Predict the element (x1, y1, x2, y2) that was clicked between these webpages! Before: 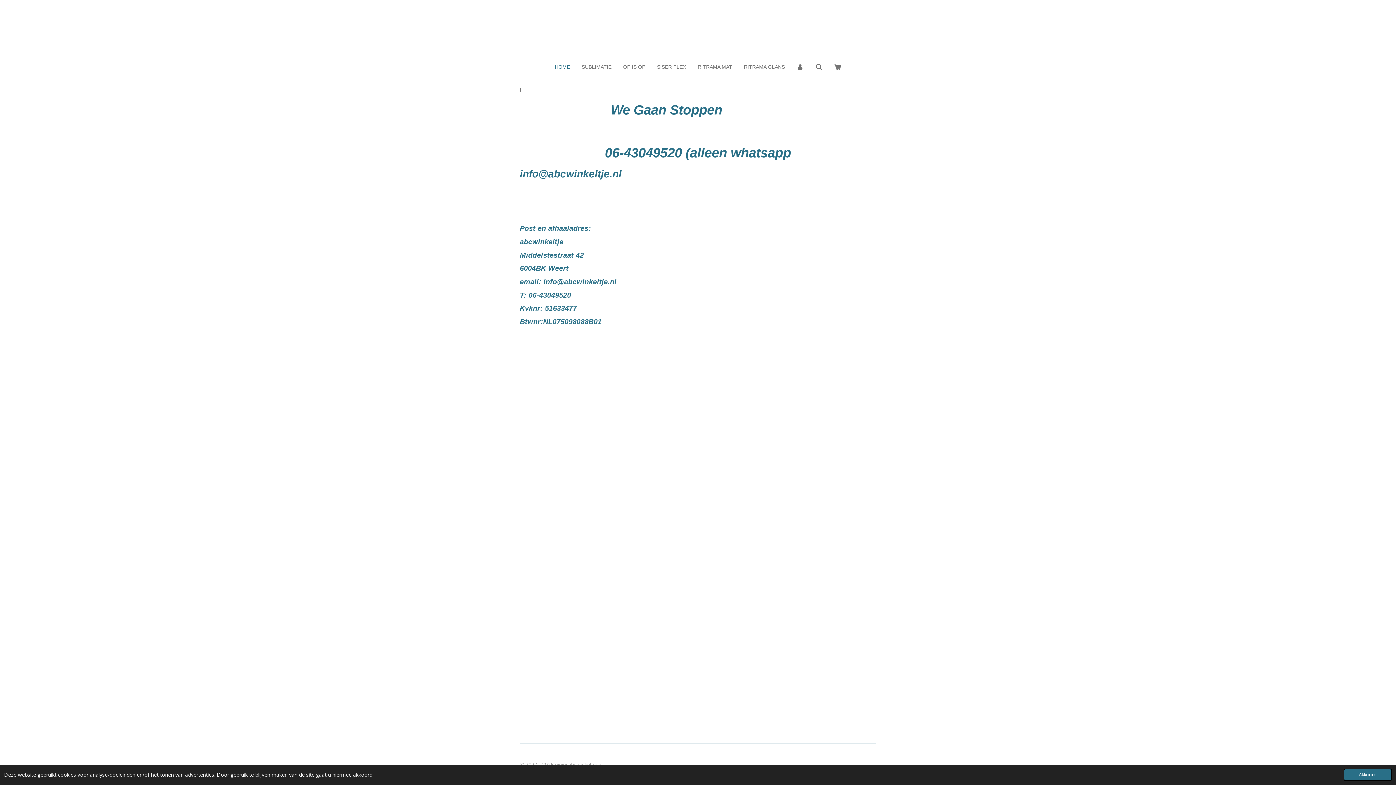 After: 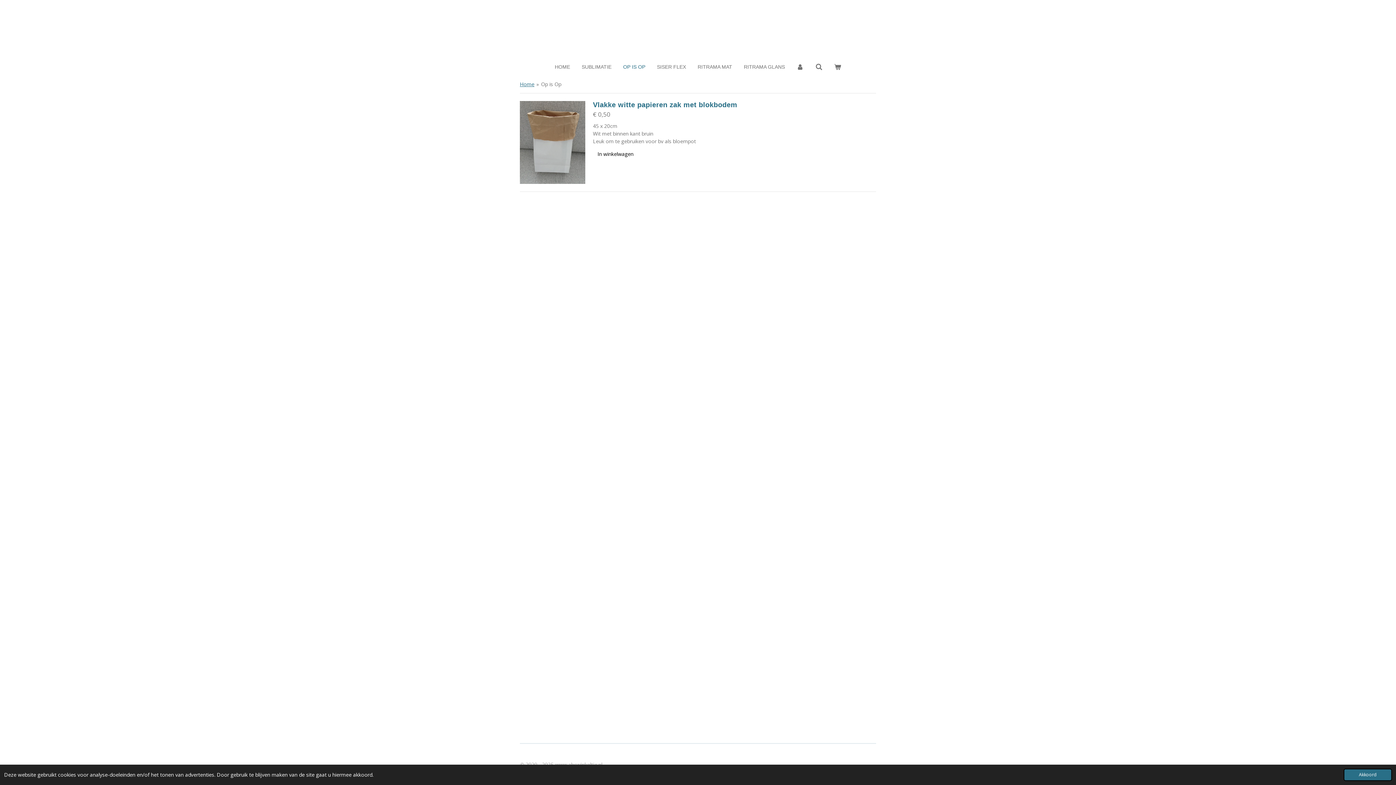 Action: label: OP IS OP bbox: (619, 61, 649, 72)